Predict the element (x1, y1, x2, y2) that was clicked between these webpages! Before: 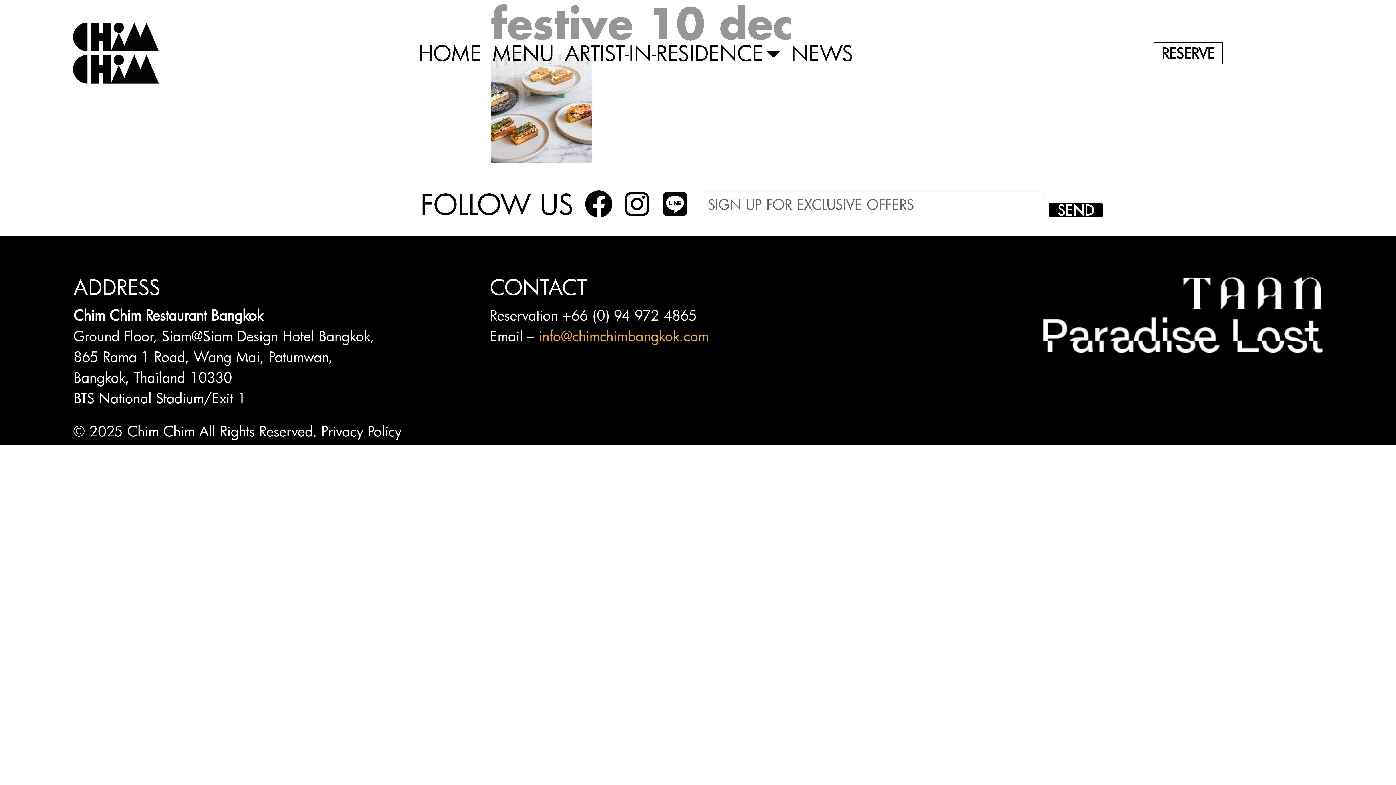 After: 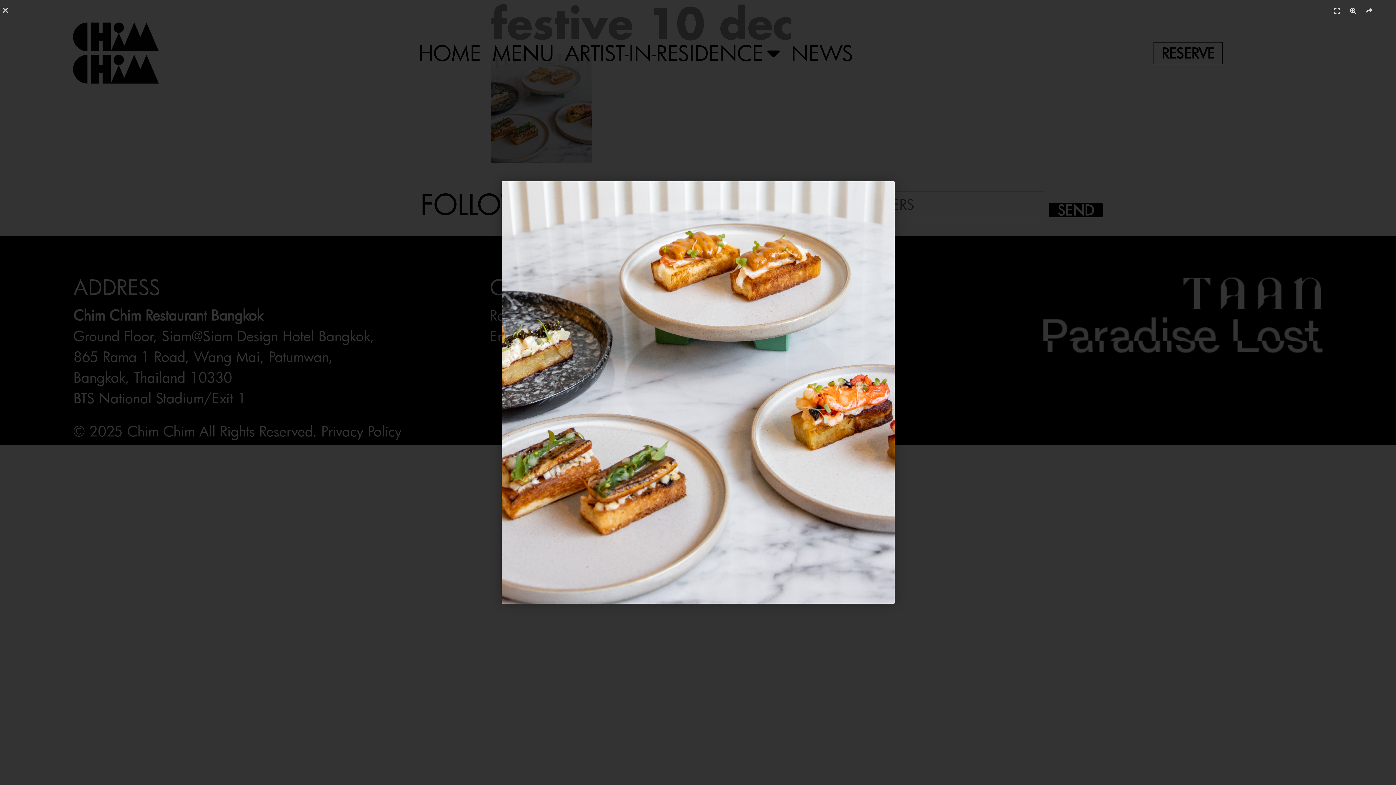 Action: bbox: (490, 148, 592, 166)